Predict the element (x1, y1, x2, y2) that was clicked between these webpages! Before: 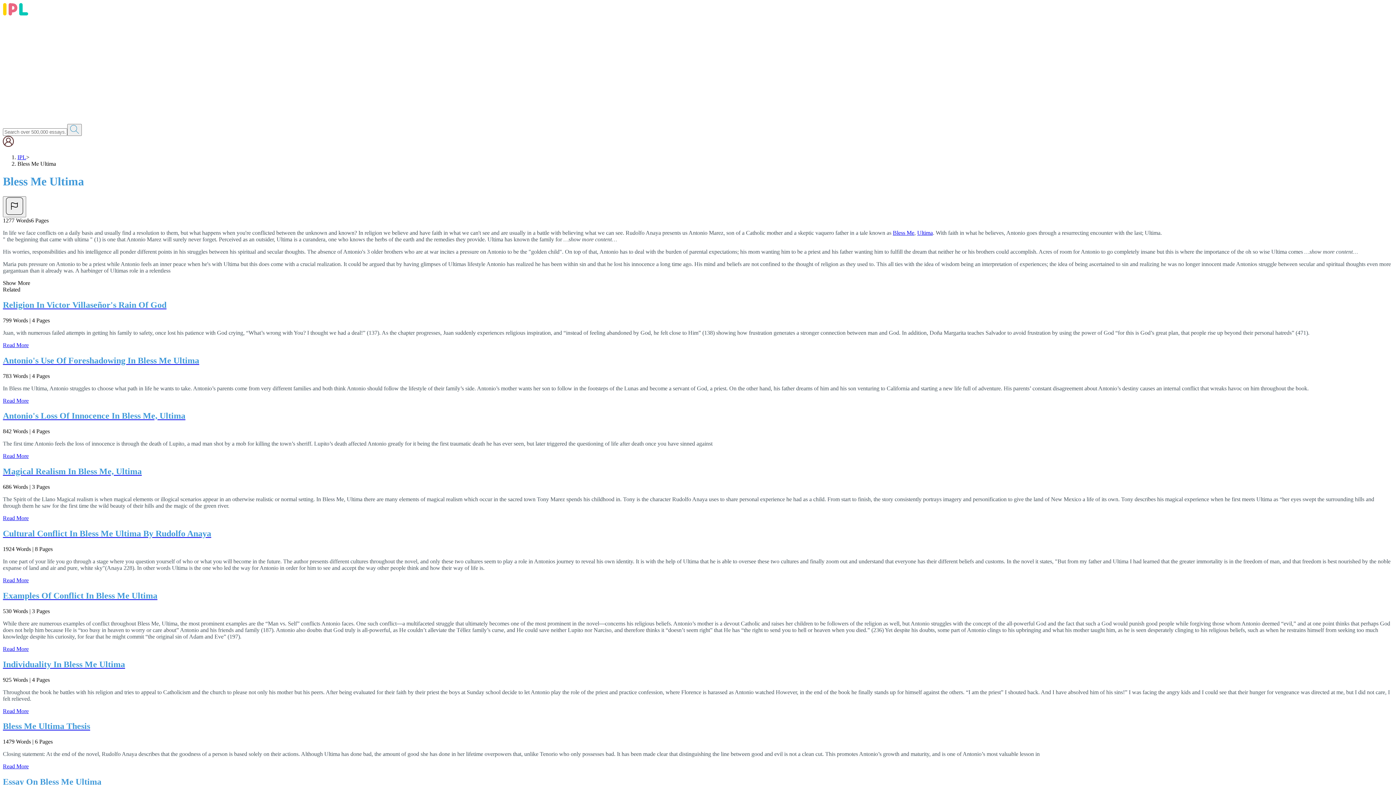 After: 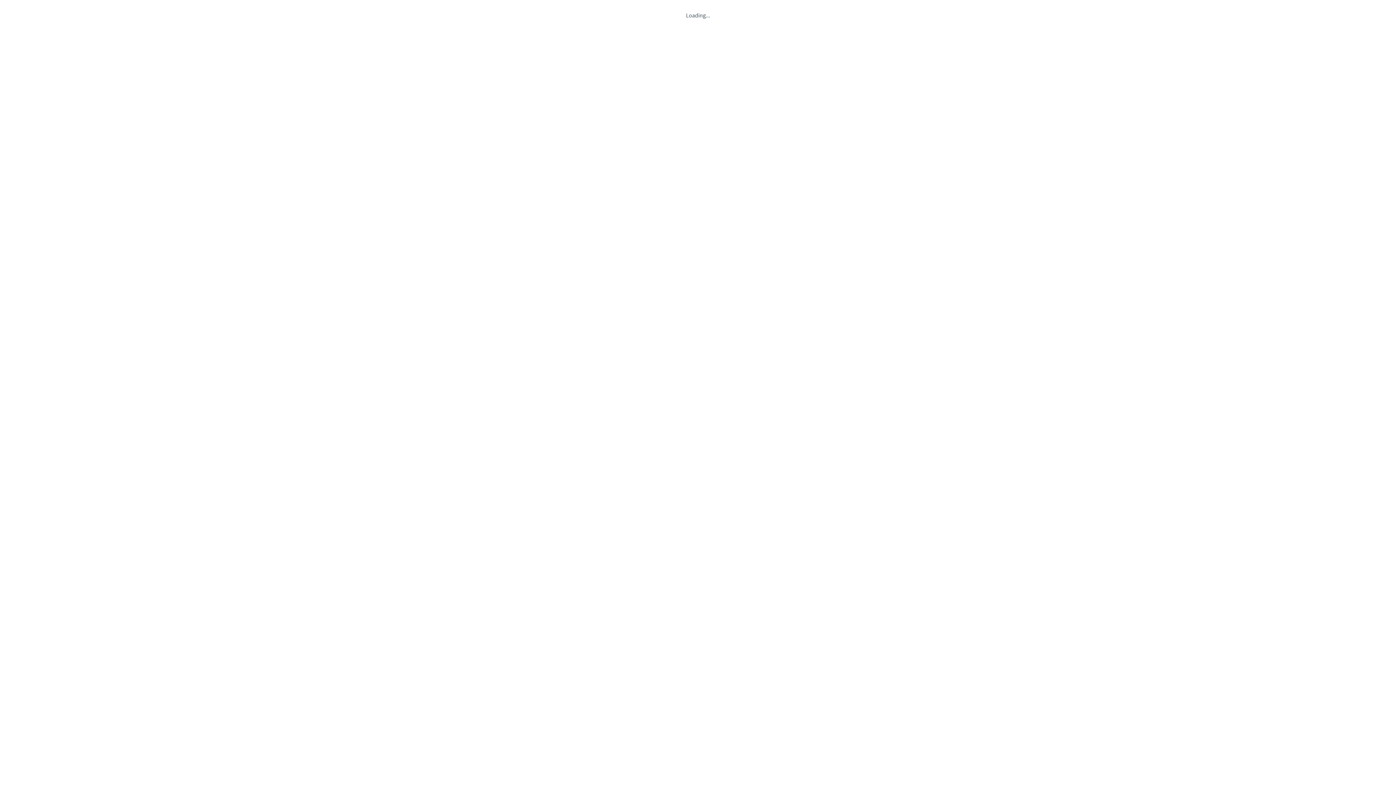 Action: bbox: (2, 136, 1393, 148) label: My Account